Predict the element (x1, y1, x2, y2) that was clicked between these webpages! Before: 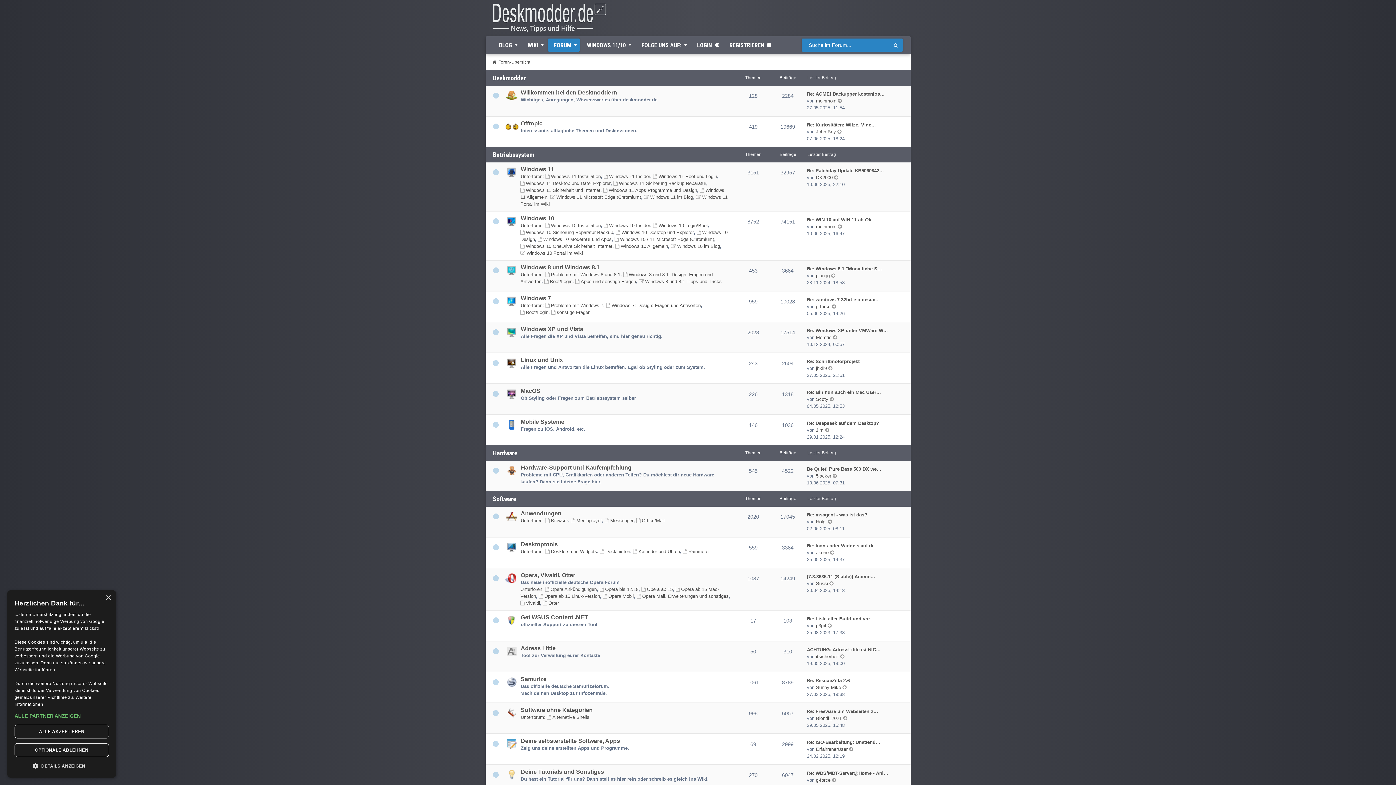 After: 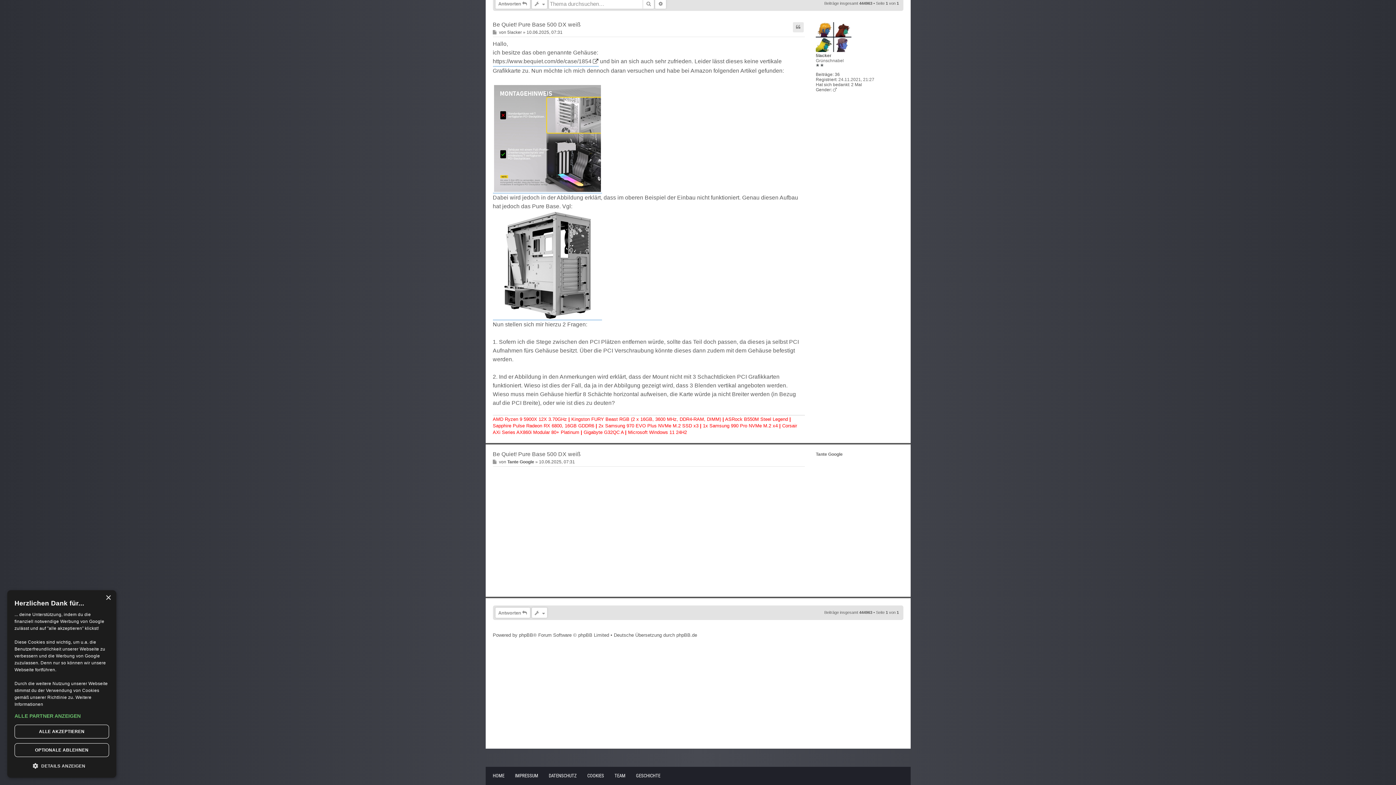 Action: label: Neuester Beitrag bbox: (832, 472, 838, 479)